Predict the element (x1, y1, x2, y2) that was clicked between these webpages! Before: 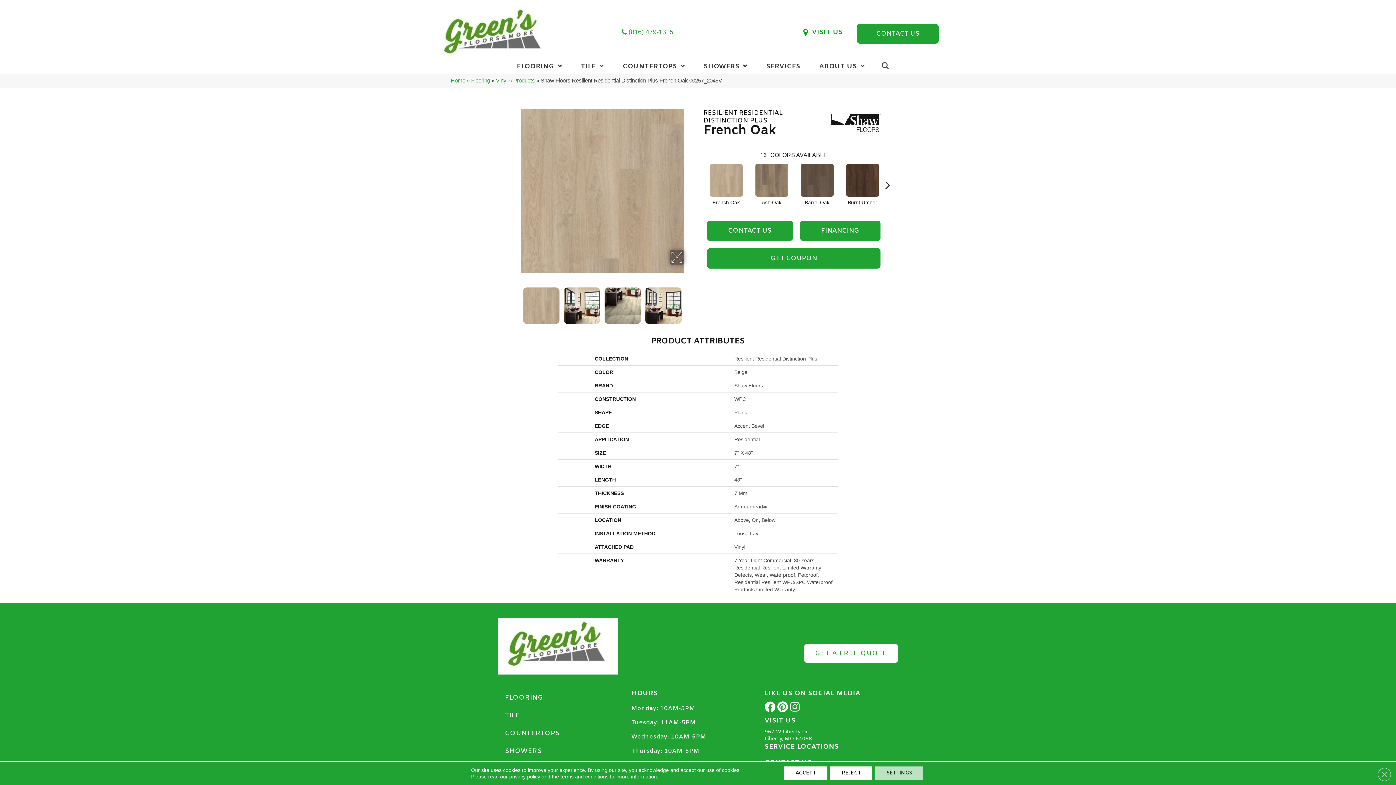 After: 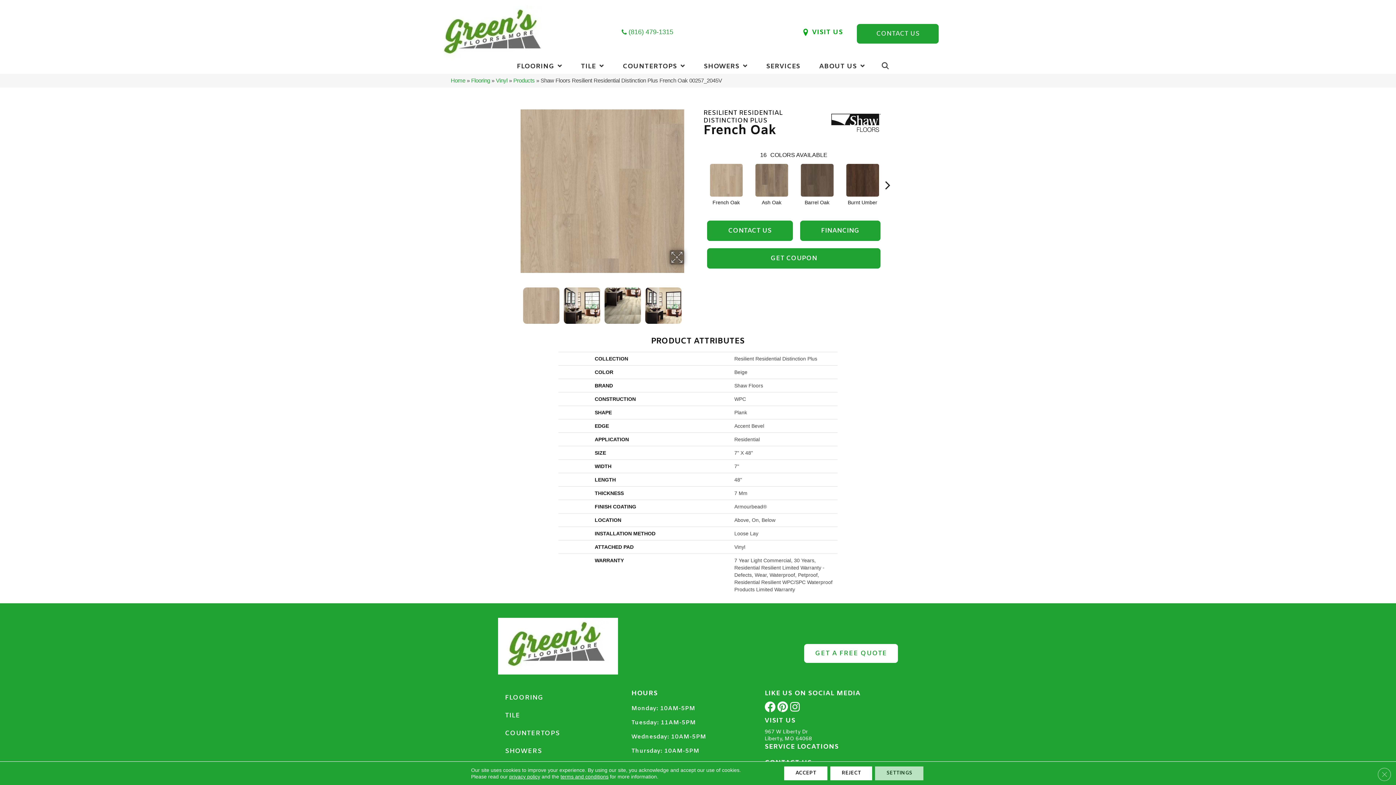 Action: bbox: (712, 198, 740, 205) label: French Oak